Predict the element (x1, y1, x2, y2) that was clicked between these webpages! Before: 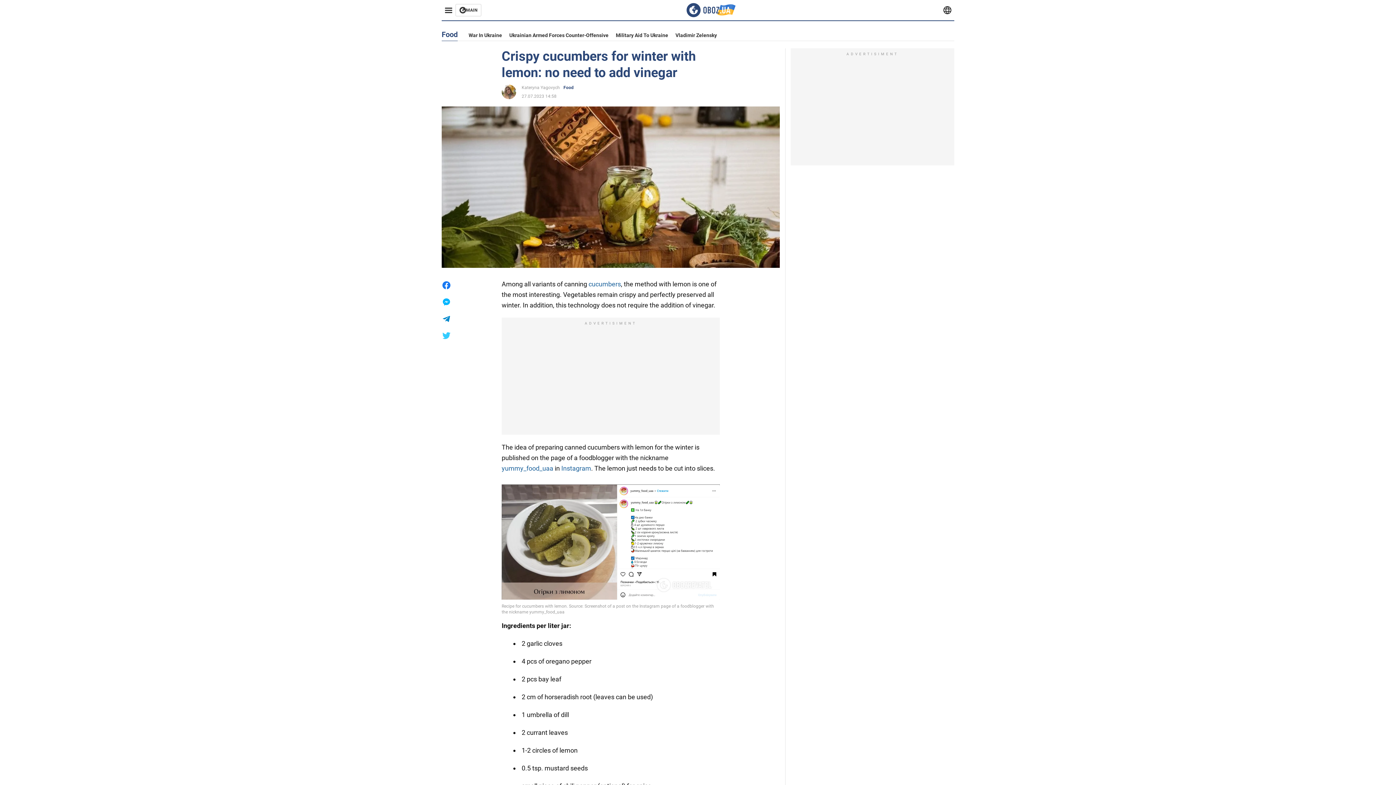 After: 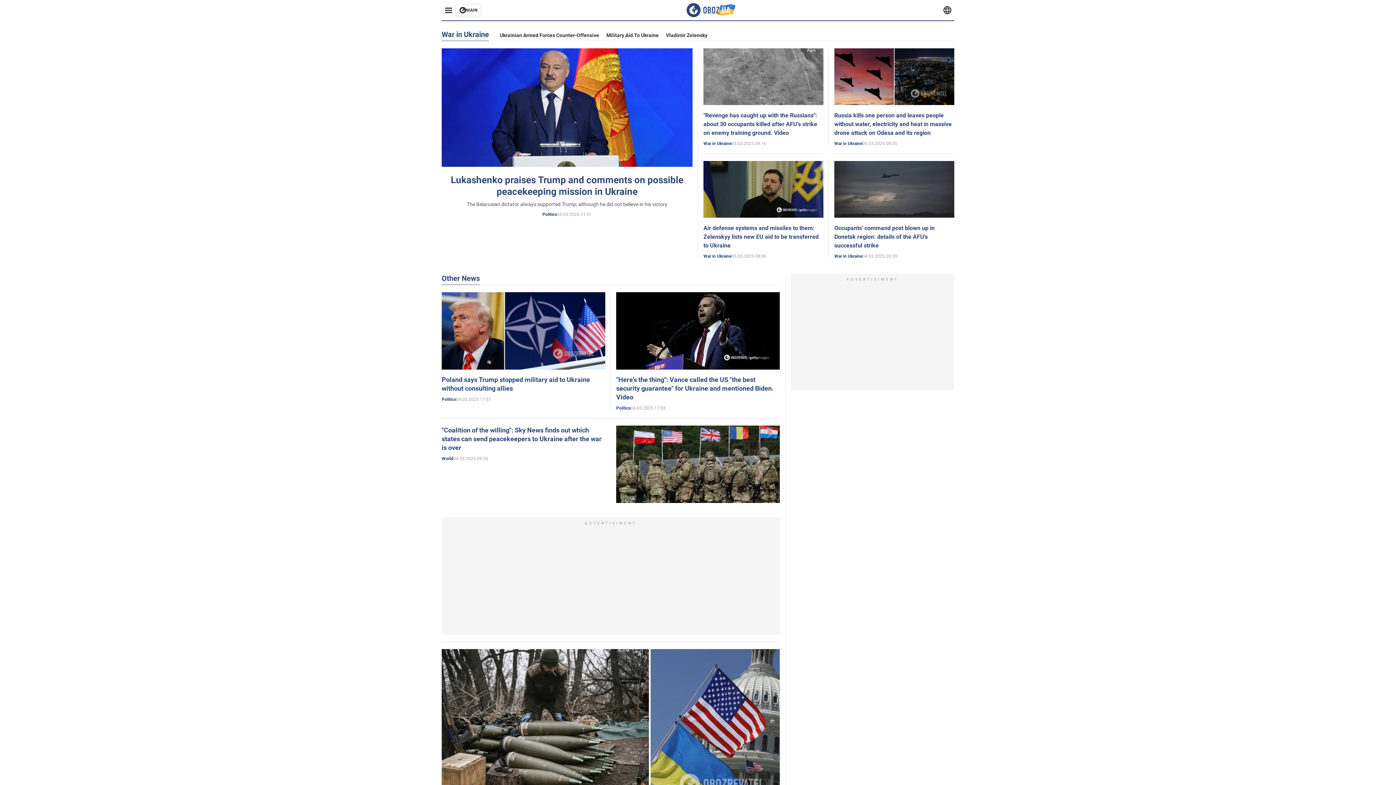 Action: label: War In Ukraine bbox: (468, 32, 502, 38)